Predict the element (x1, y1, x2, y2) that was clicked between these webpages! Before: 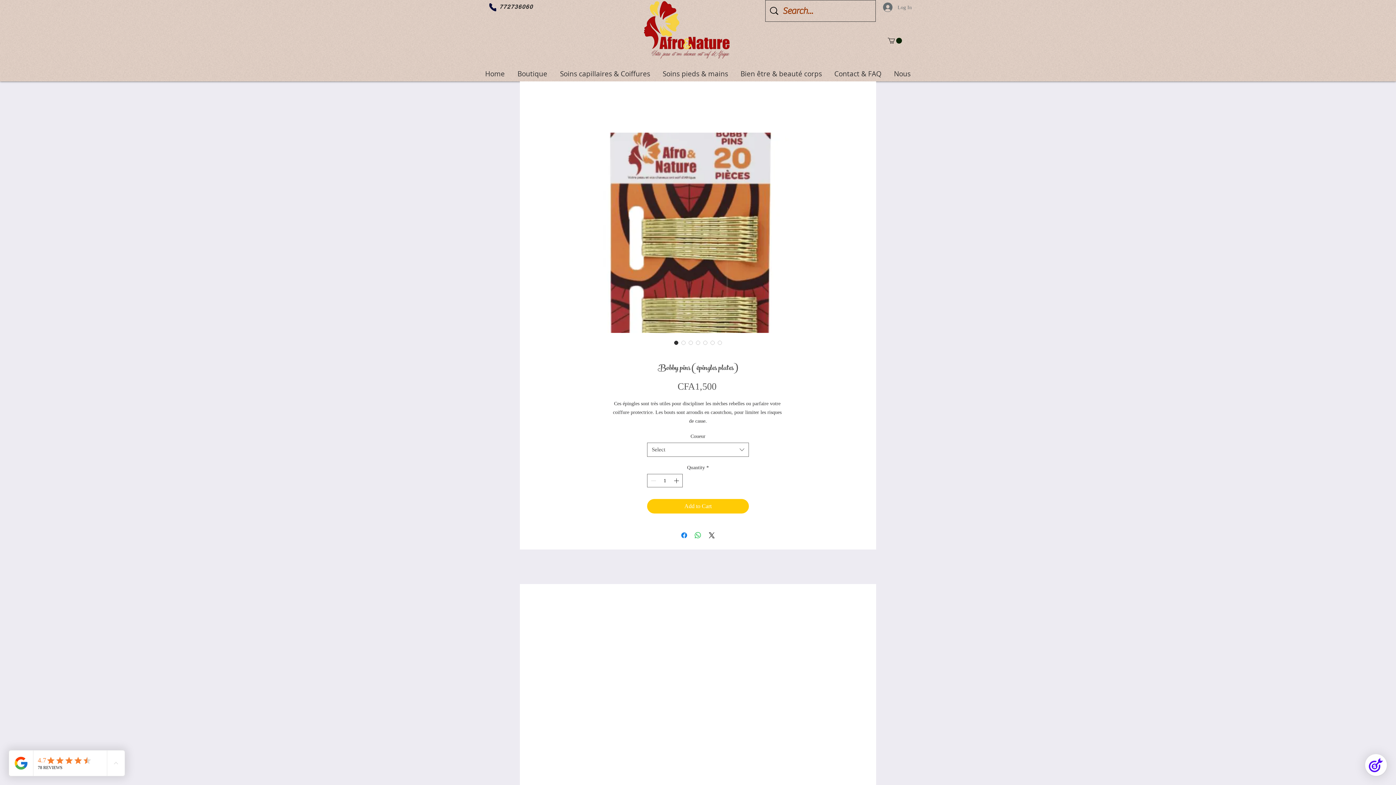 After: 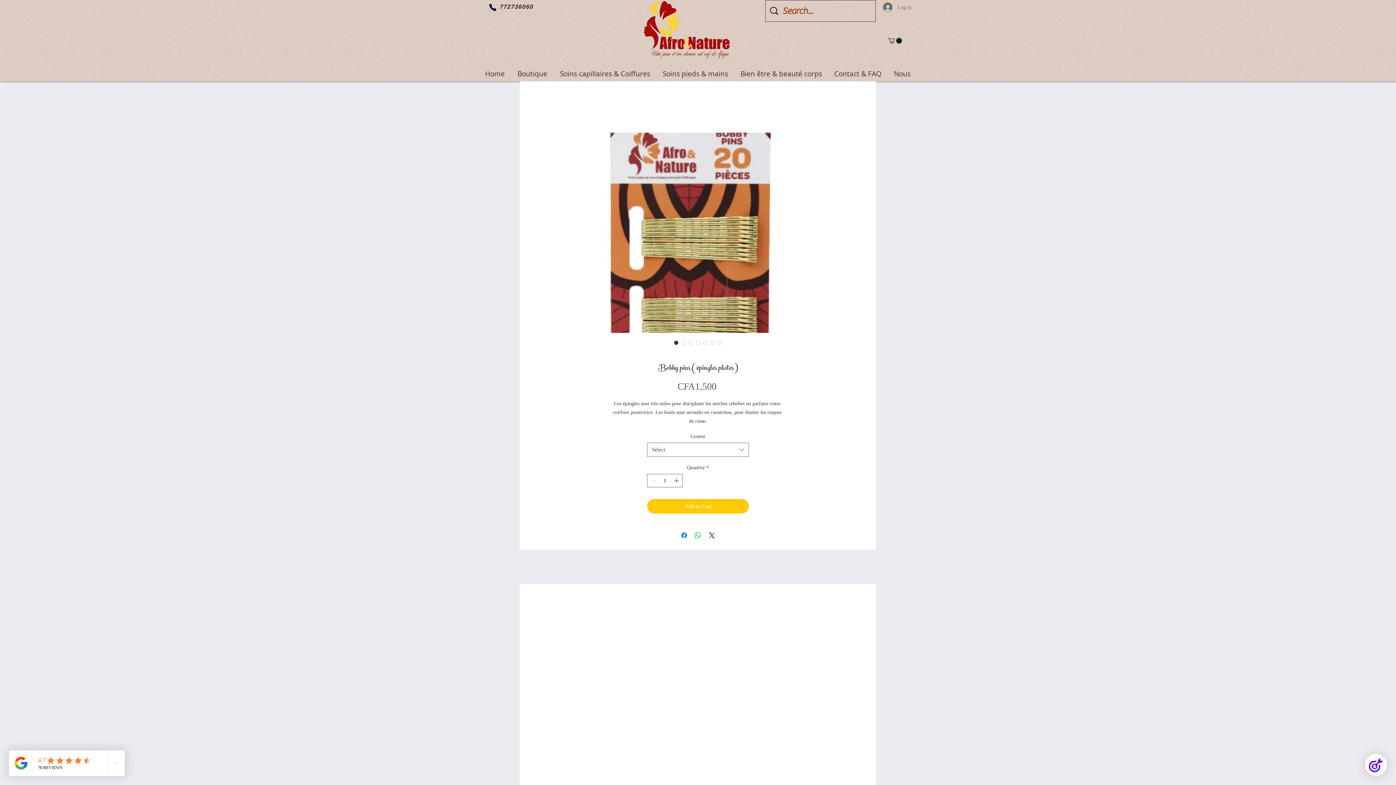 Action: label: Phone bbox: (489, 3, 496, 11)